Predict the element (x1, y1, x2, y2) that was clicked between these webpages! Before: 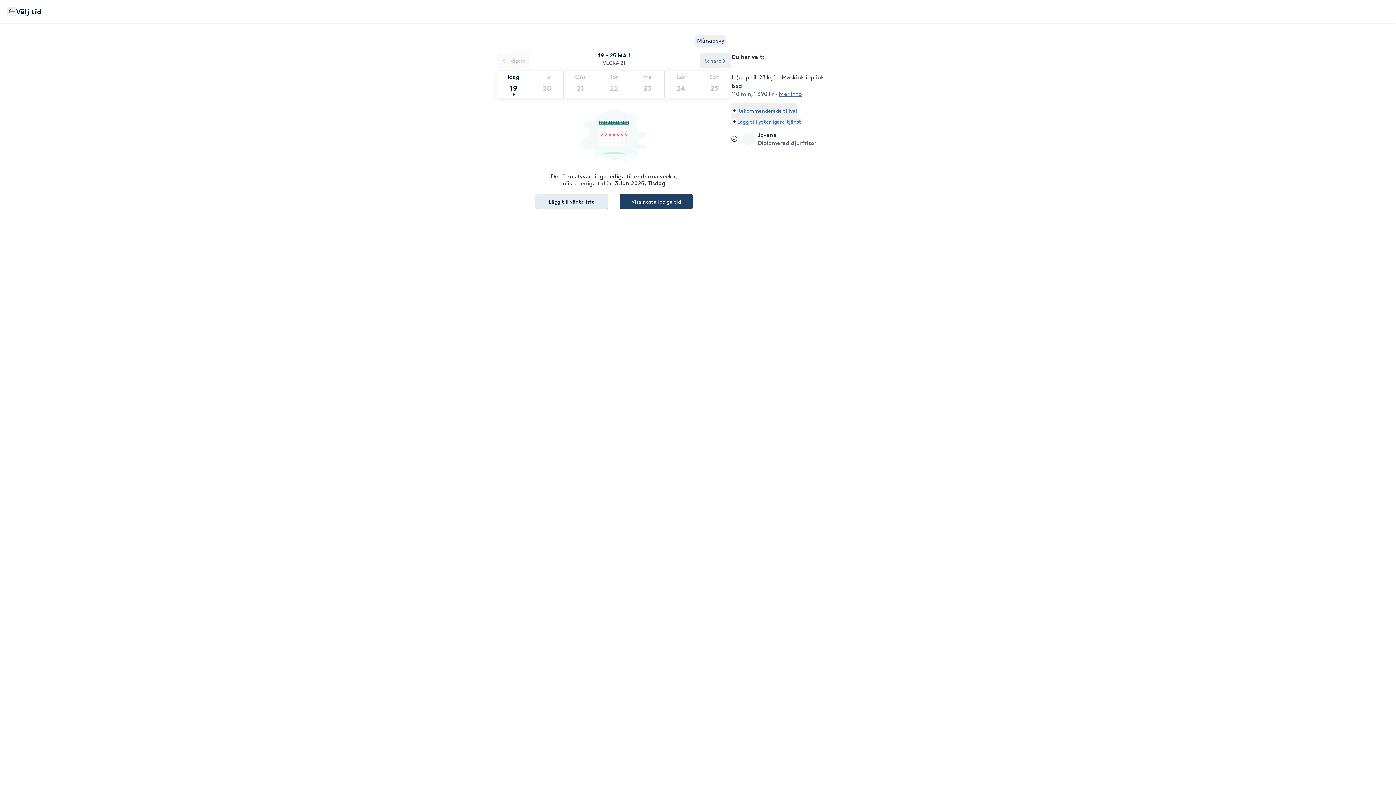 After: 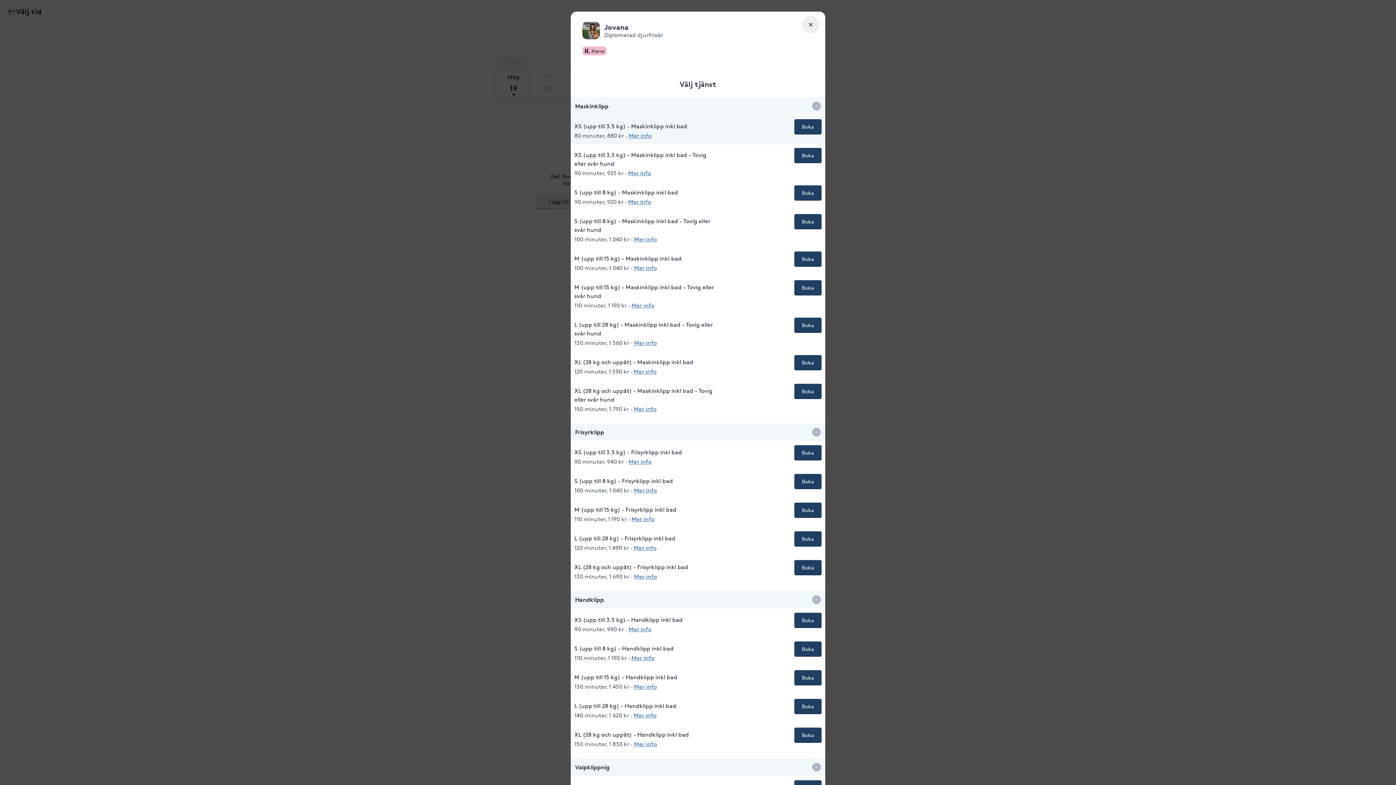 Action: label: Lägg till ytterligare tjänst bbox: (731, 118, 801, 125)